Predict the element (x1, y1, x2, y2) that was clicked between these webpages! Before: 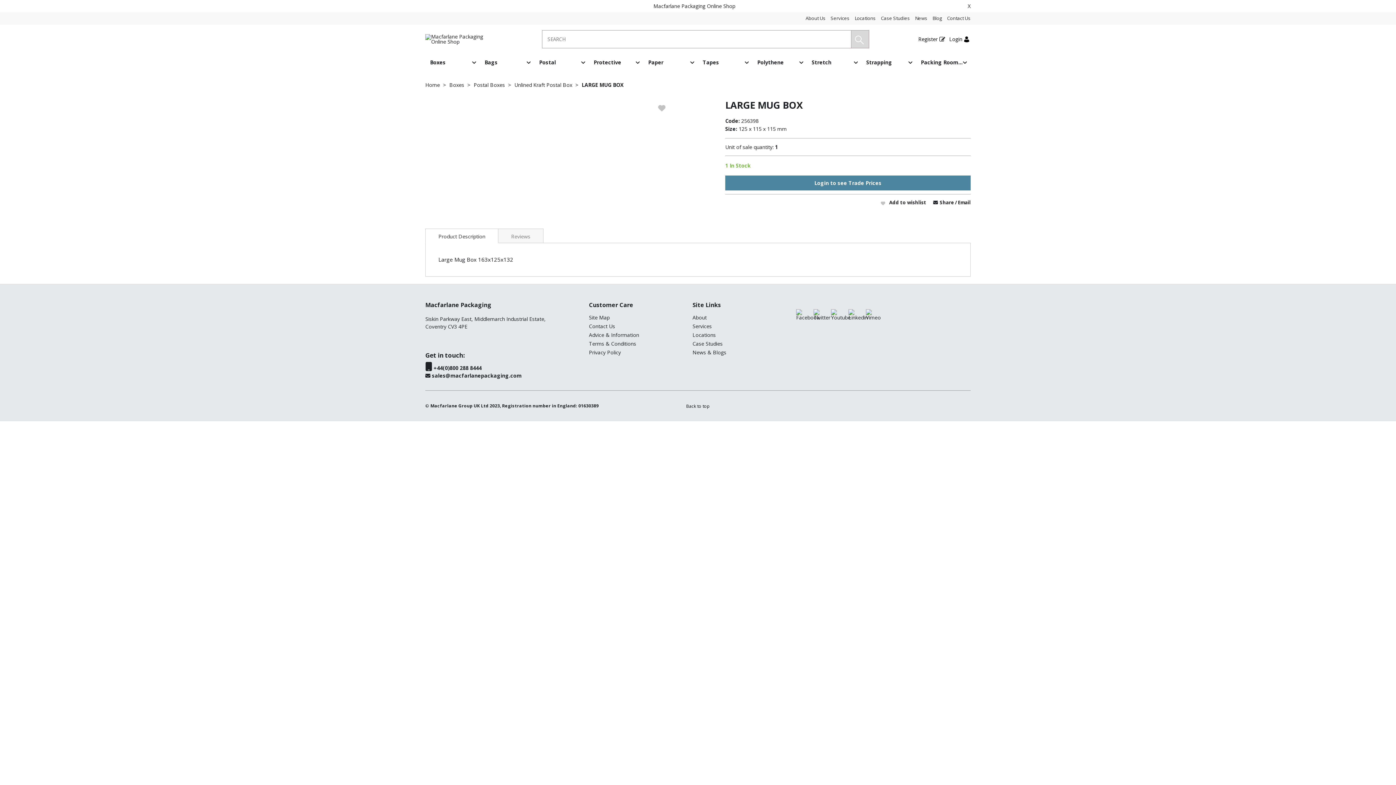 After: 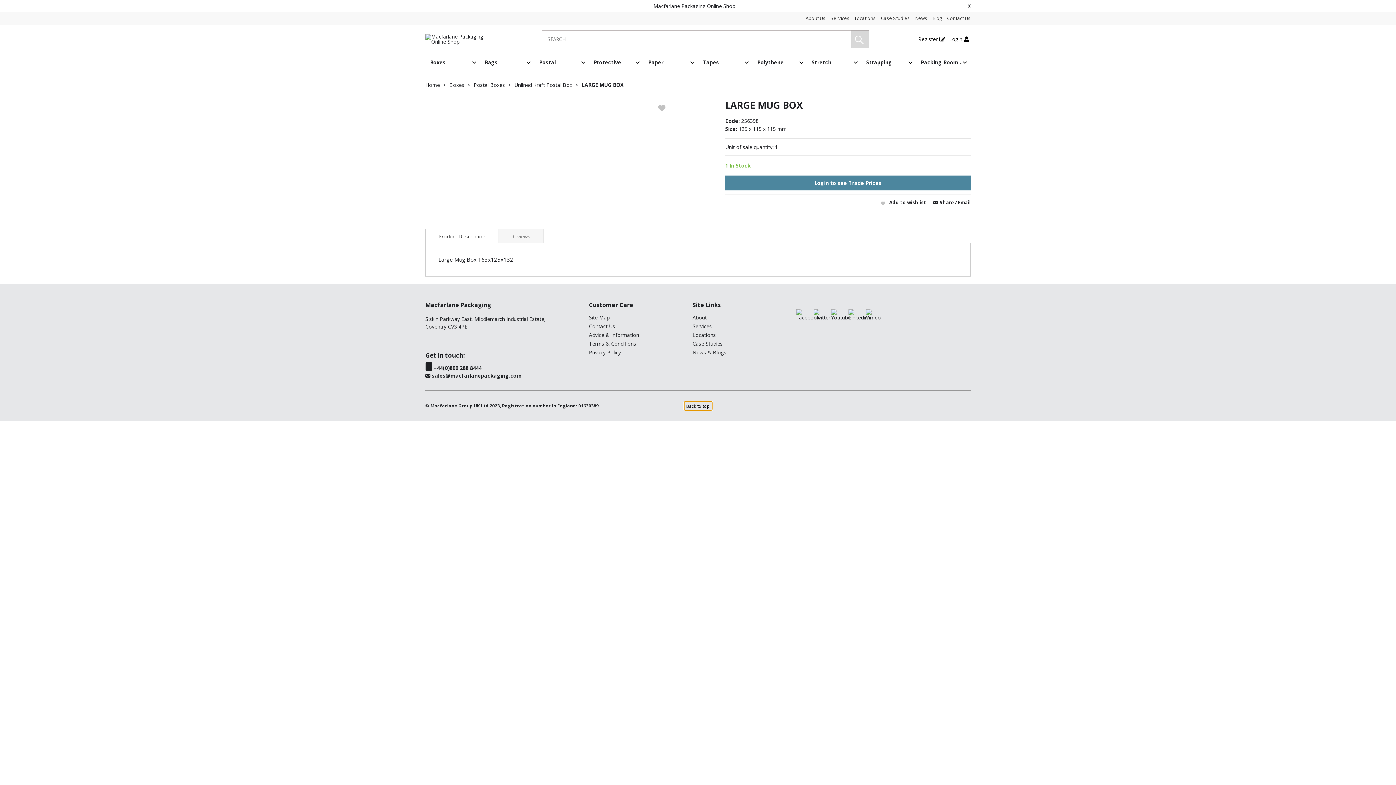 Action: bbox: (684, 401, 712, 410) label: back to top